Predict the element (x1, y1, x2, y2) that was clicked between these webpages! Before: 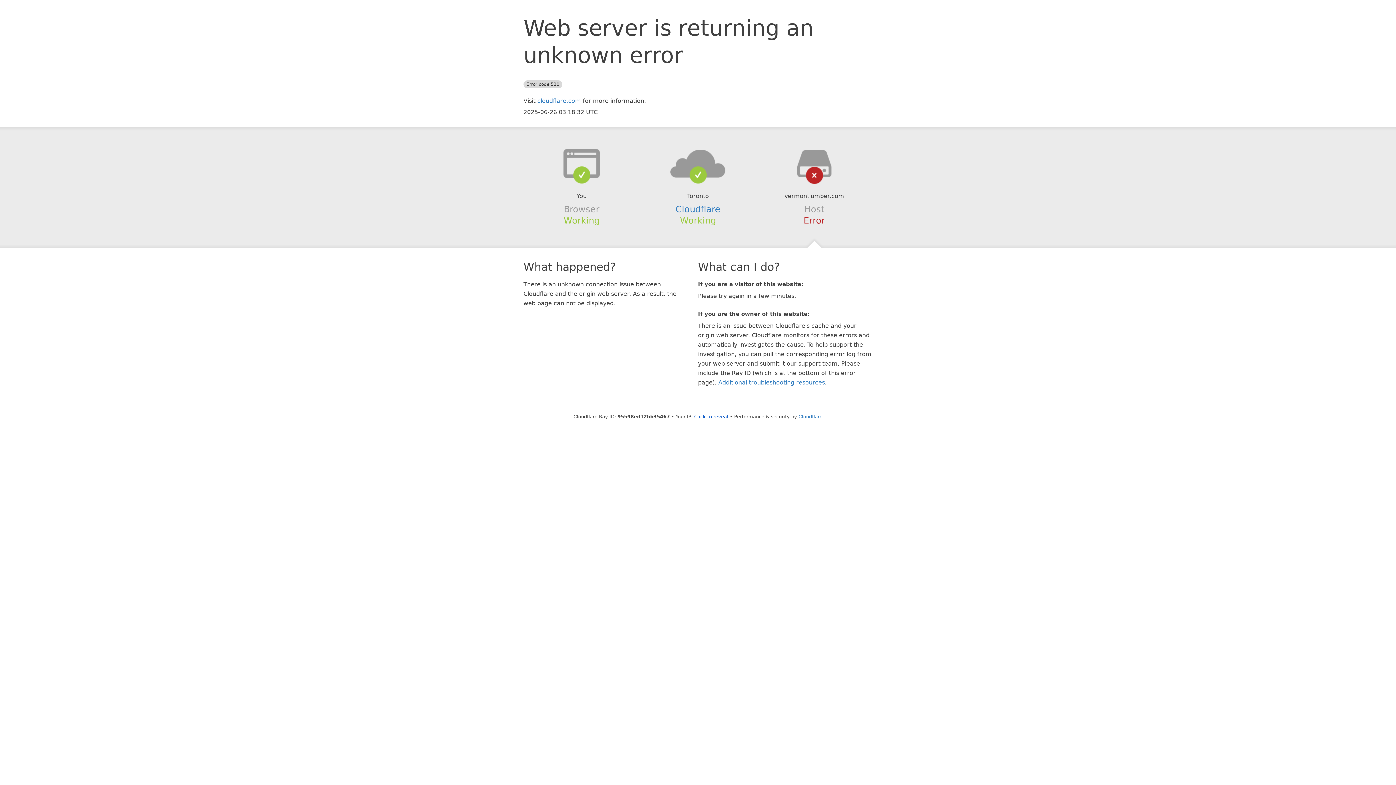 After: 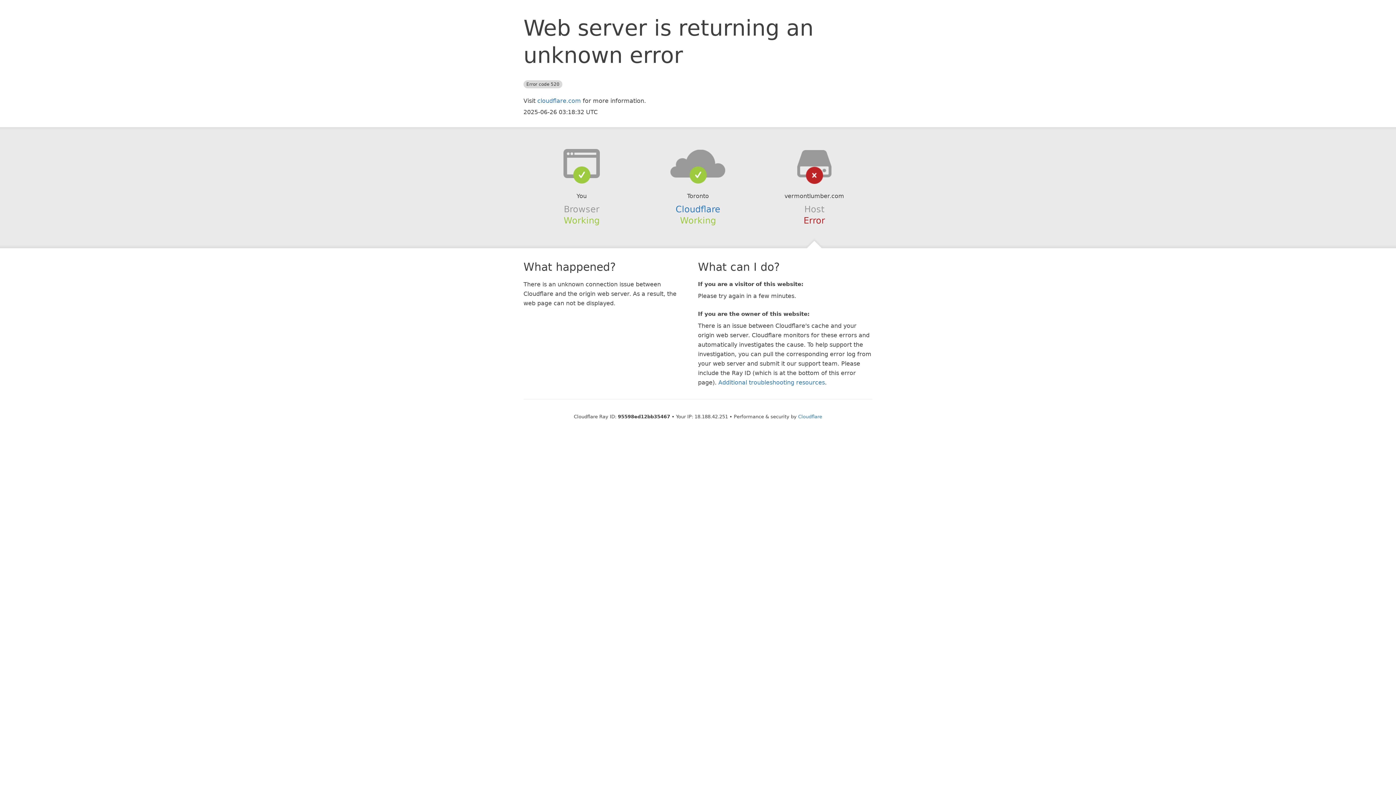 Action: bbox: (694, 414, 728, 419) label: Click to reveal